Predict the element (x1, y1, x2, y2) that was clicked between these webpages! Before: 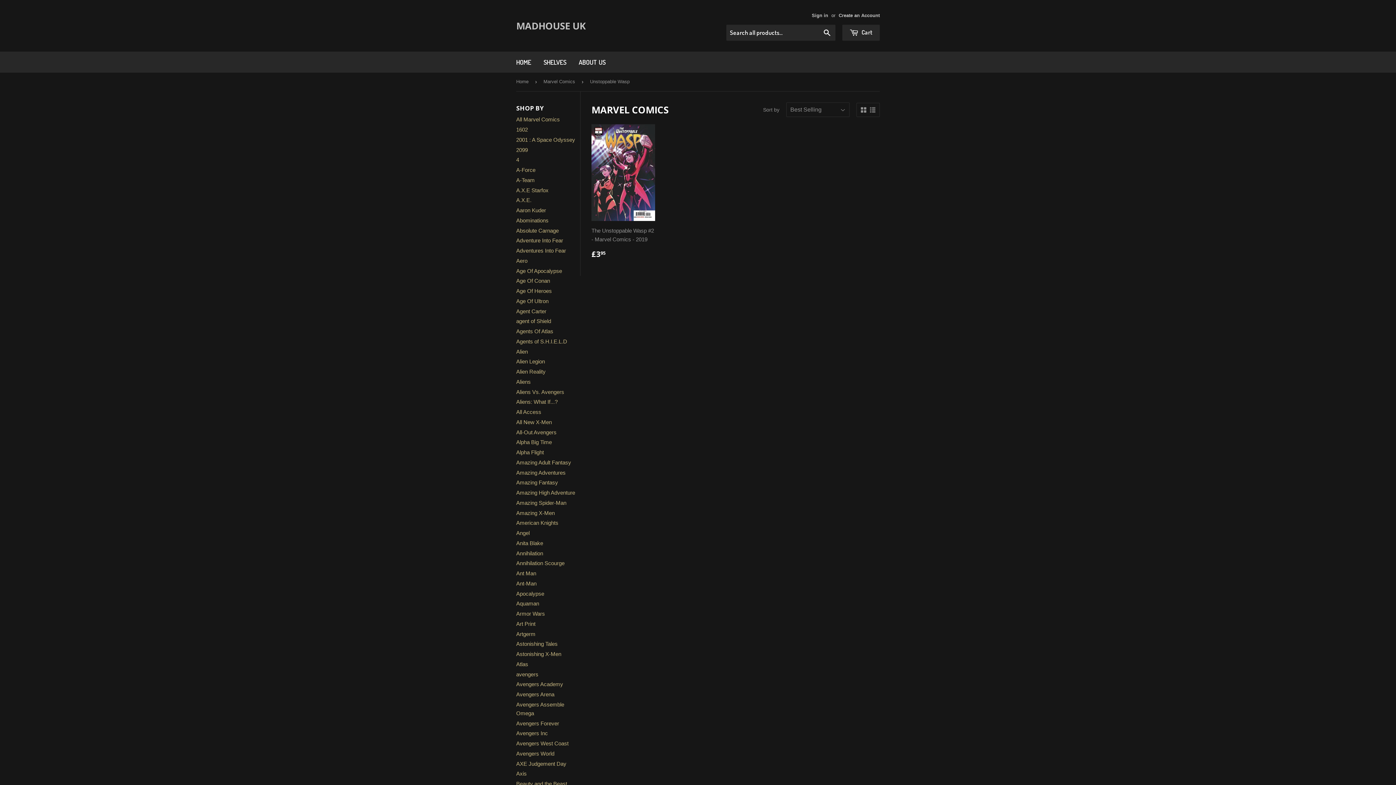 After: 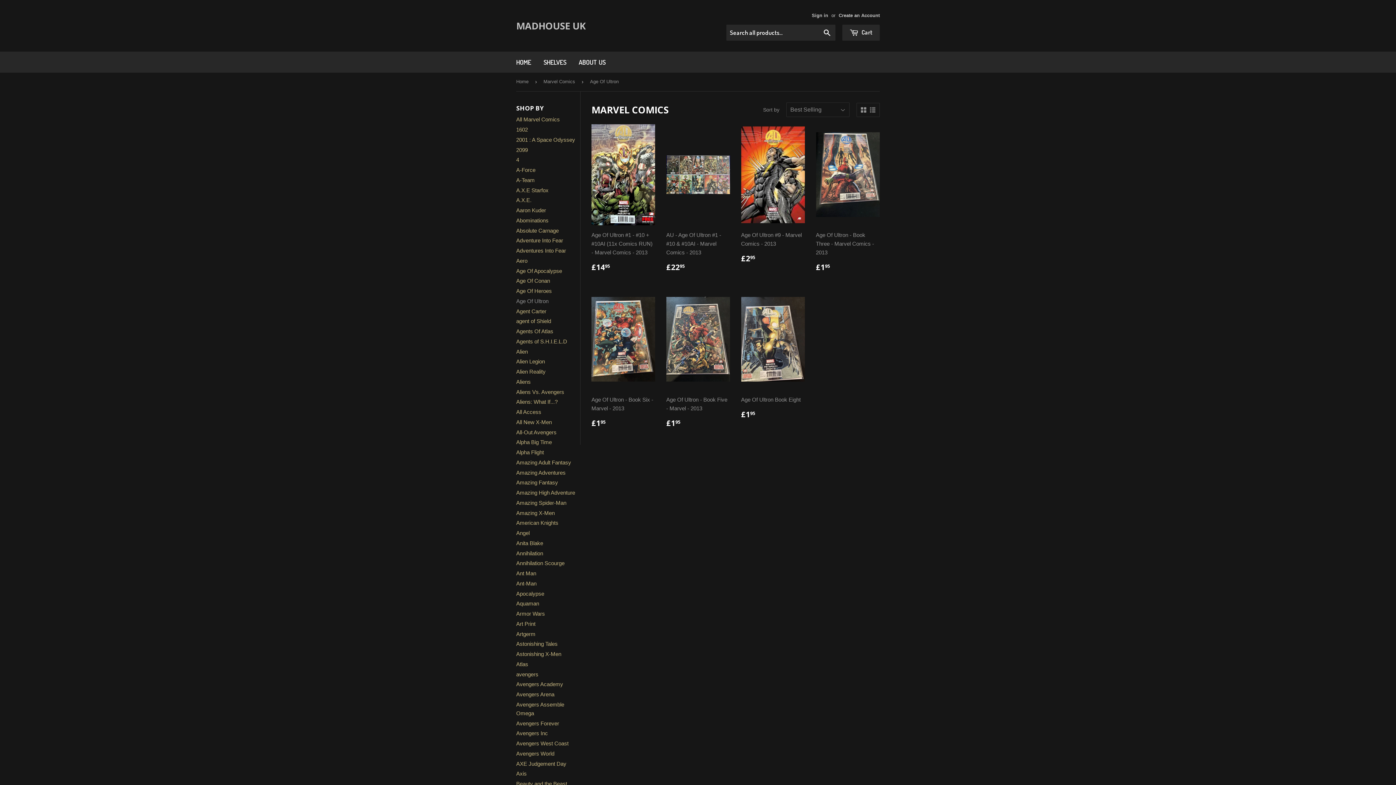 Action: bbox: (516, 298, 548, 304) label: Age Of Ultron